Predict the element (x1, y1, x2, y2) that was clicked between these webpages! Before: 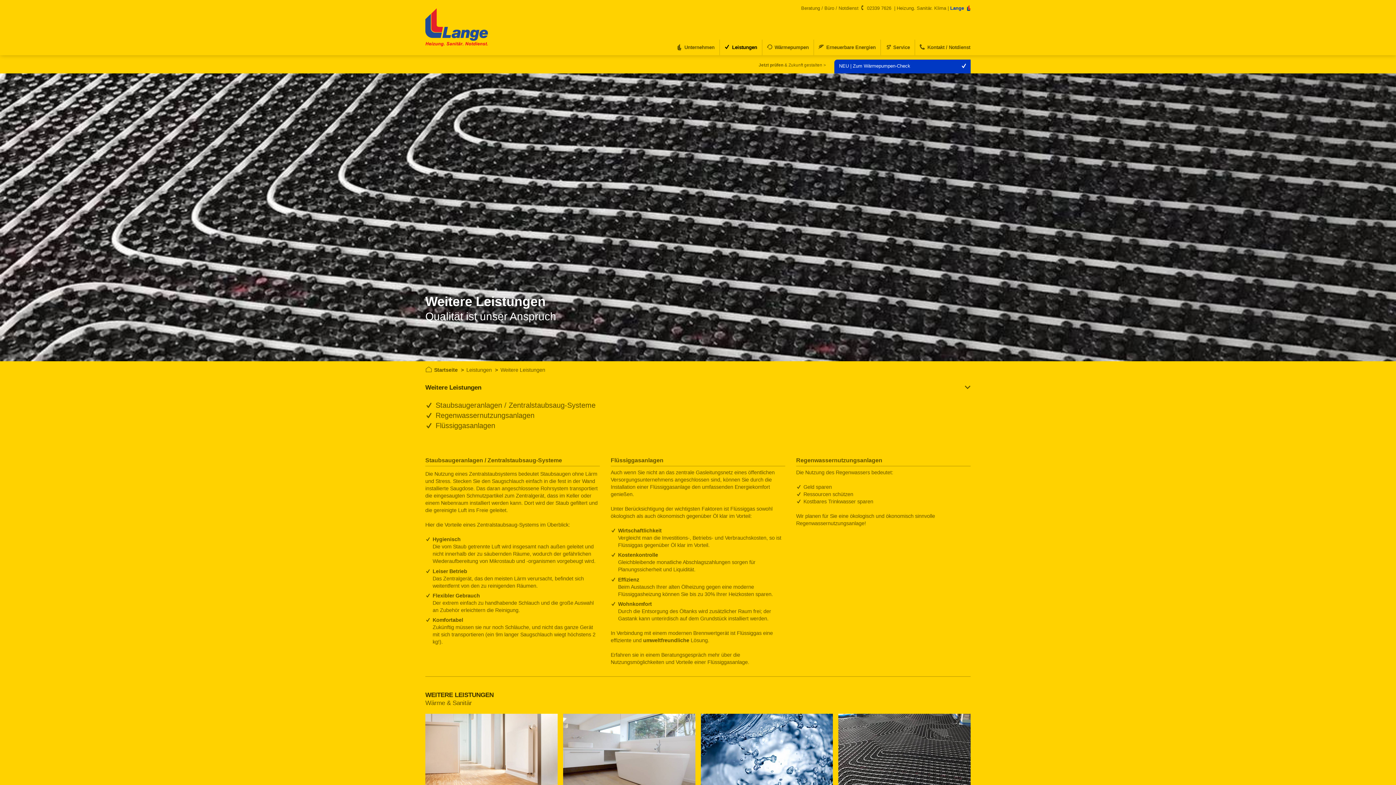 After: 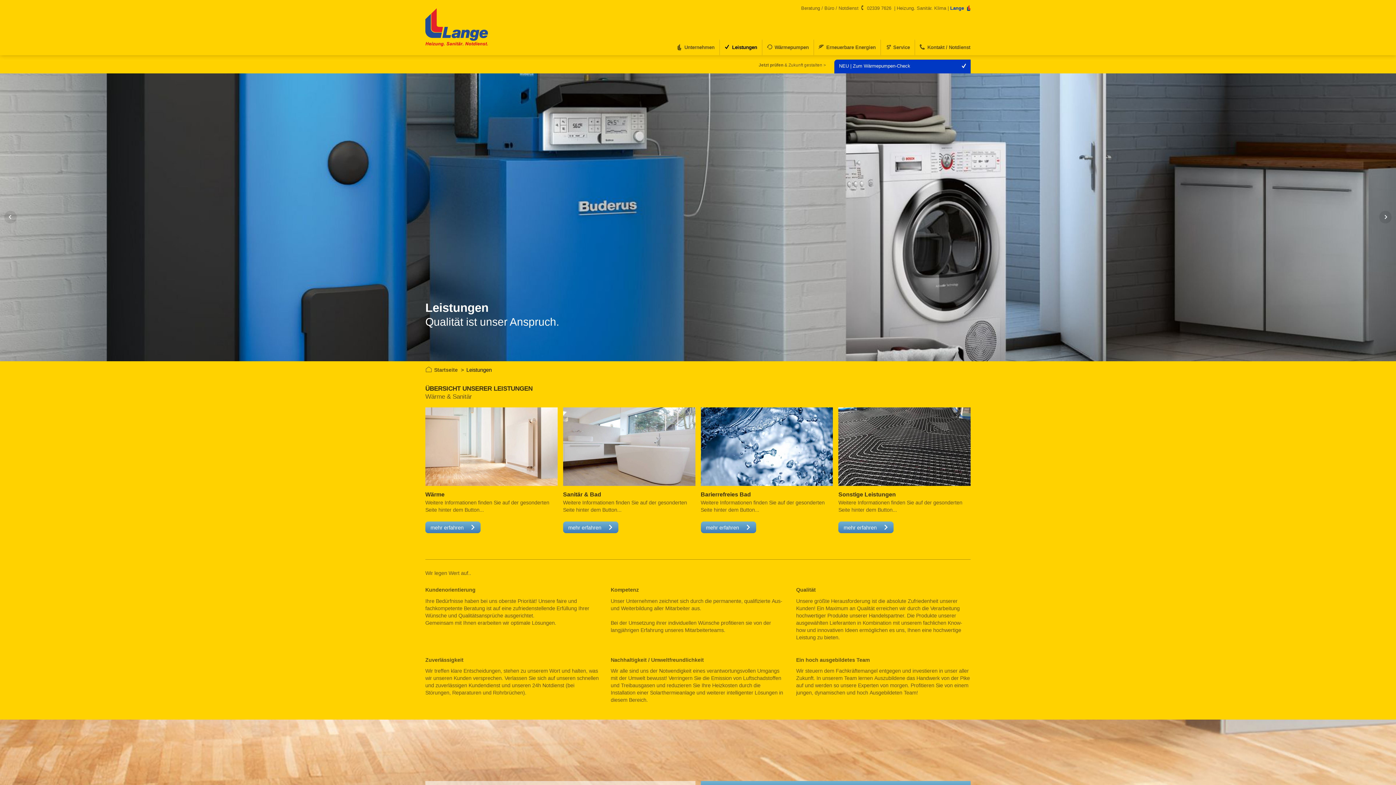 Action: bbox: (466, 367, 491, 373) label: Leistungen